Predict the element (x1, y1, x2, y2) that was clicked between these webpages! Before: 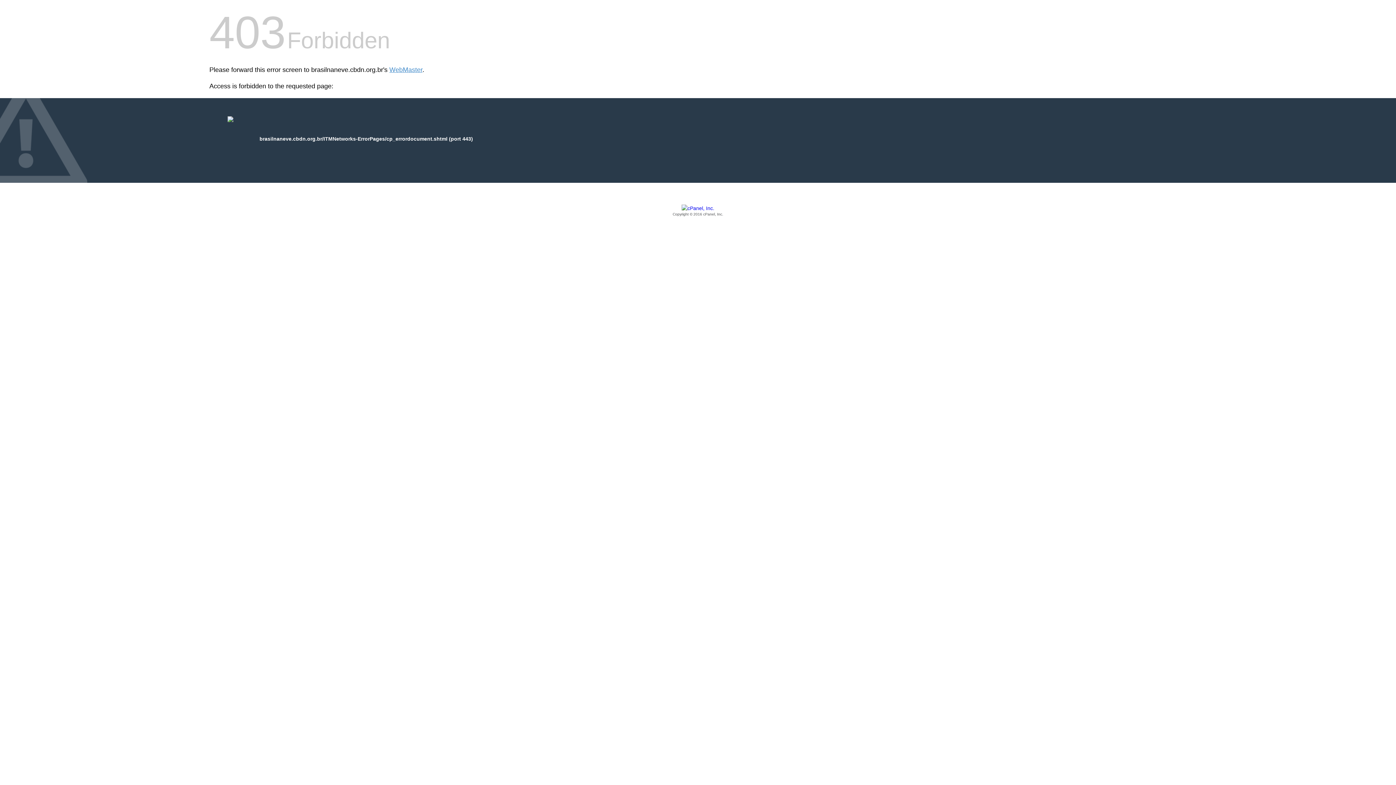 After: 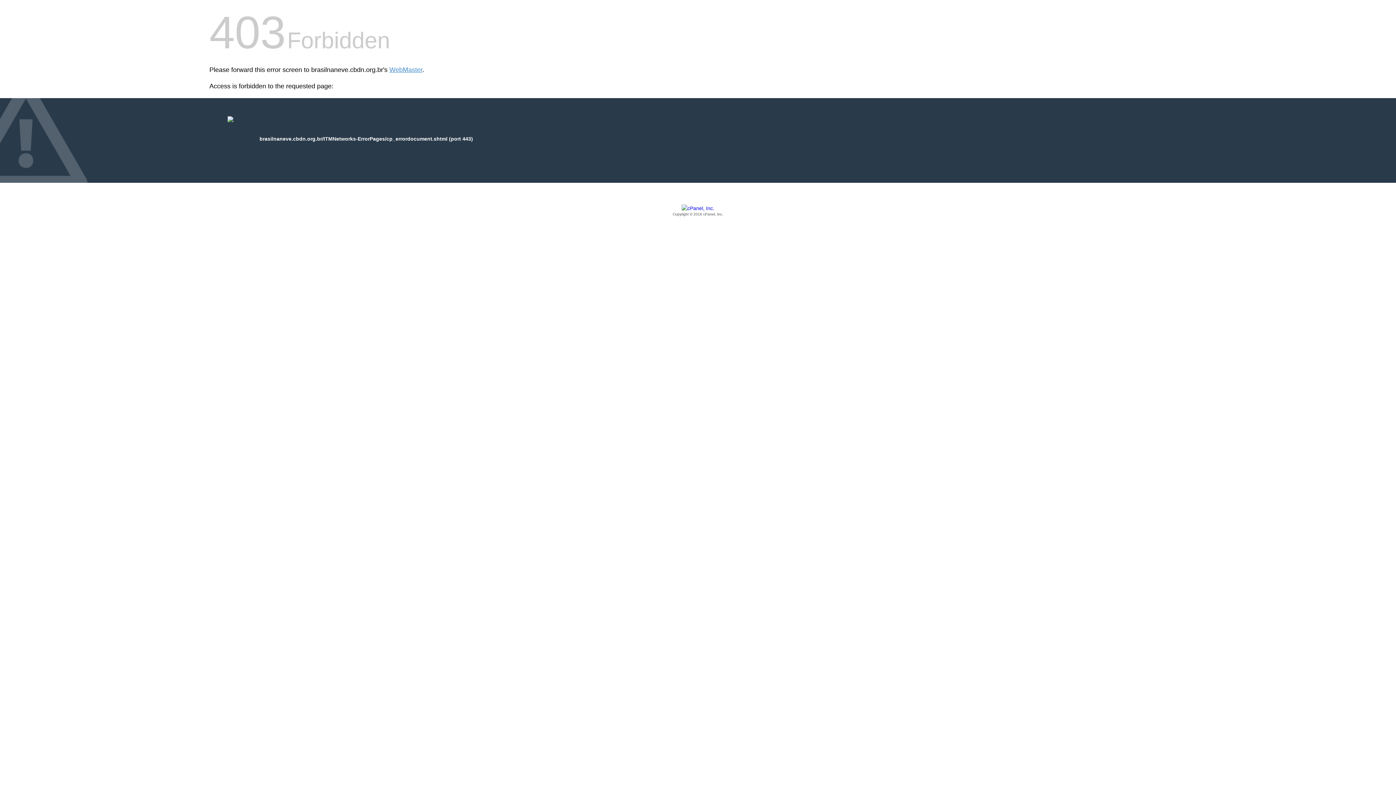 Action: bbox: (209, 205, 1186, 217) label: Copyright © 2016 cPanel, Inc.